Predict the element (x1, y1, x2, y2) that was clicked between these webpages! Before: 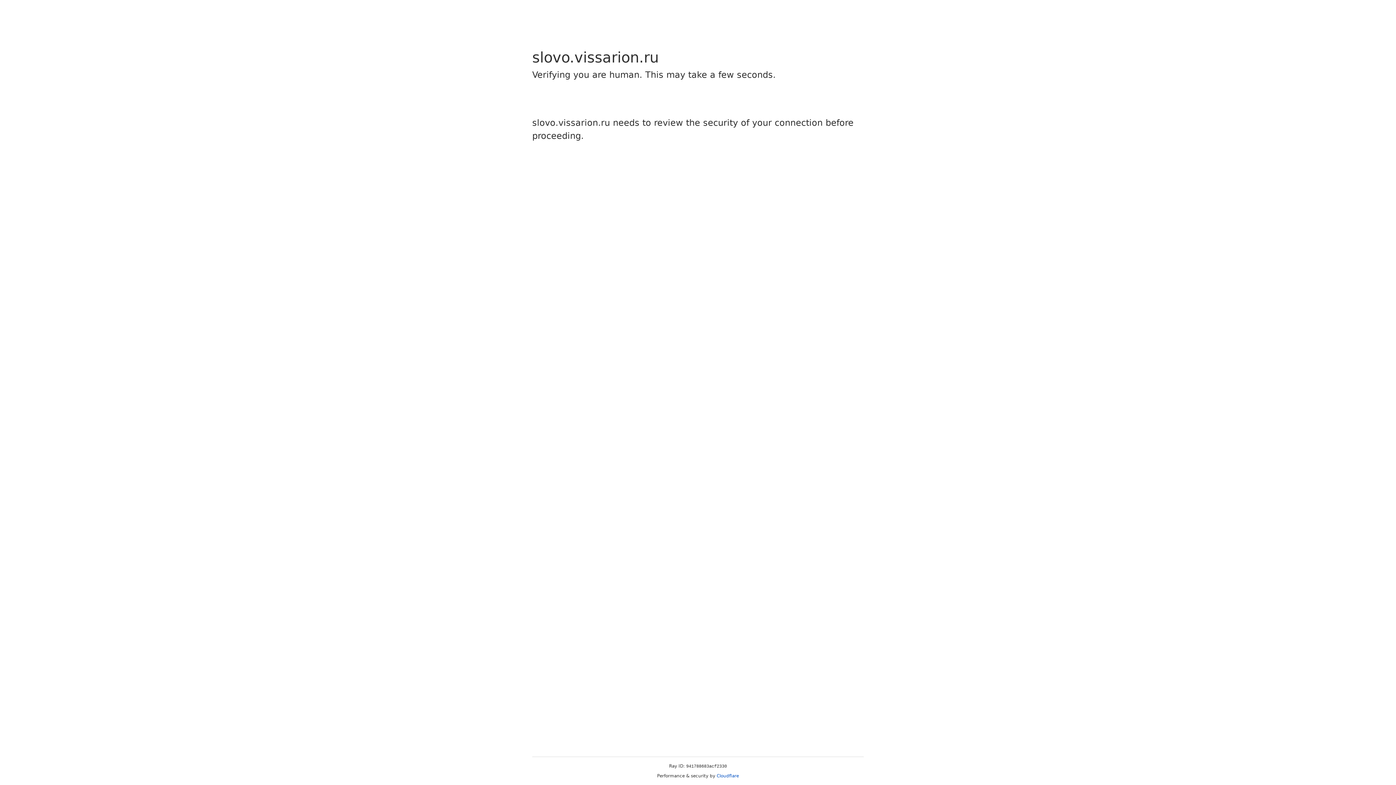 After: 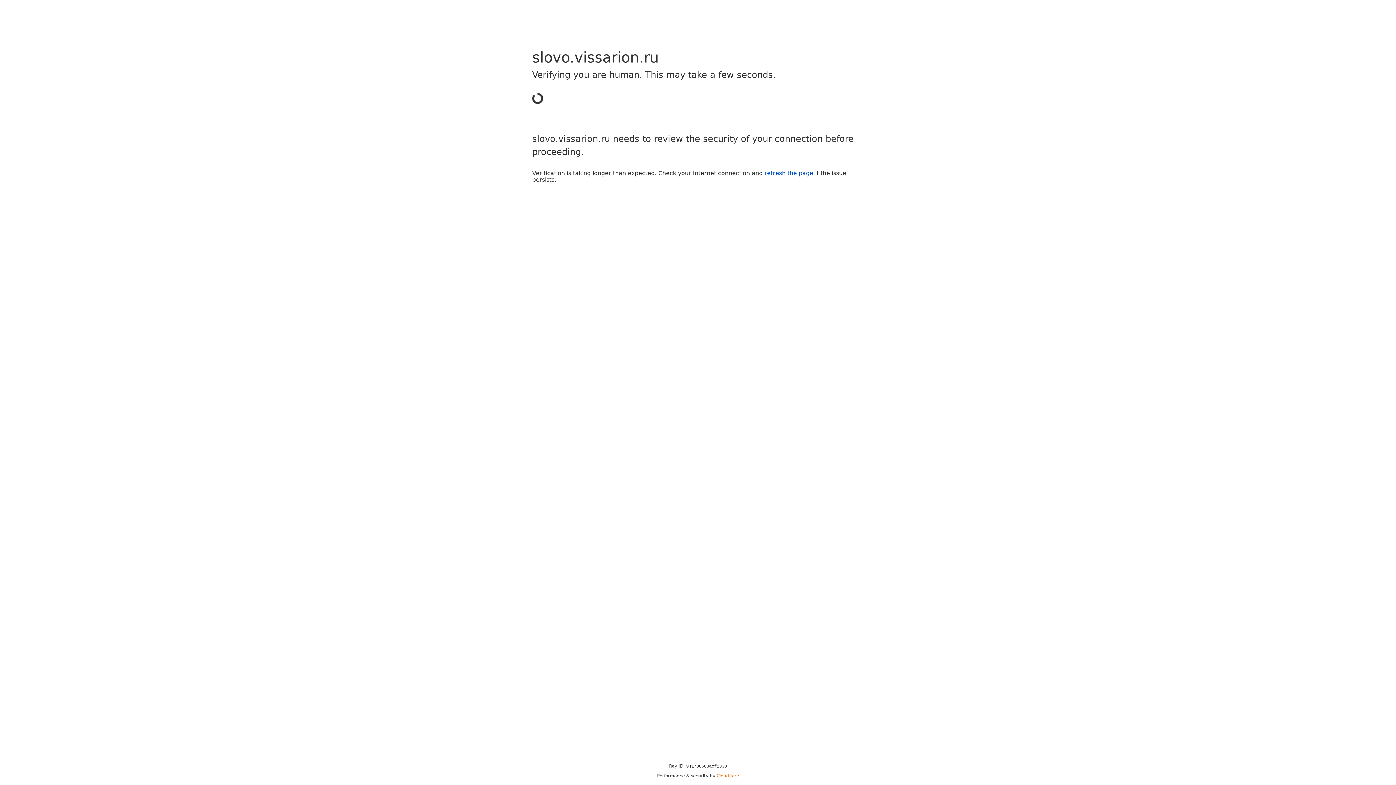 Action: bbox: (716, 773, 739, 778) label: Cloudflare